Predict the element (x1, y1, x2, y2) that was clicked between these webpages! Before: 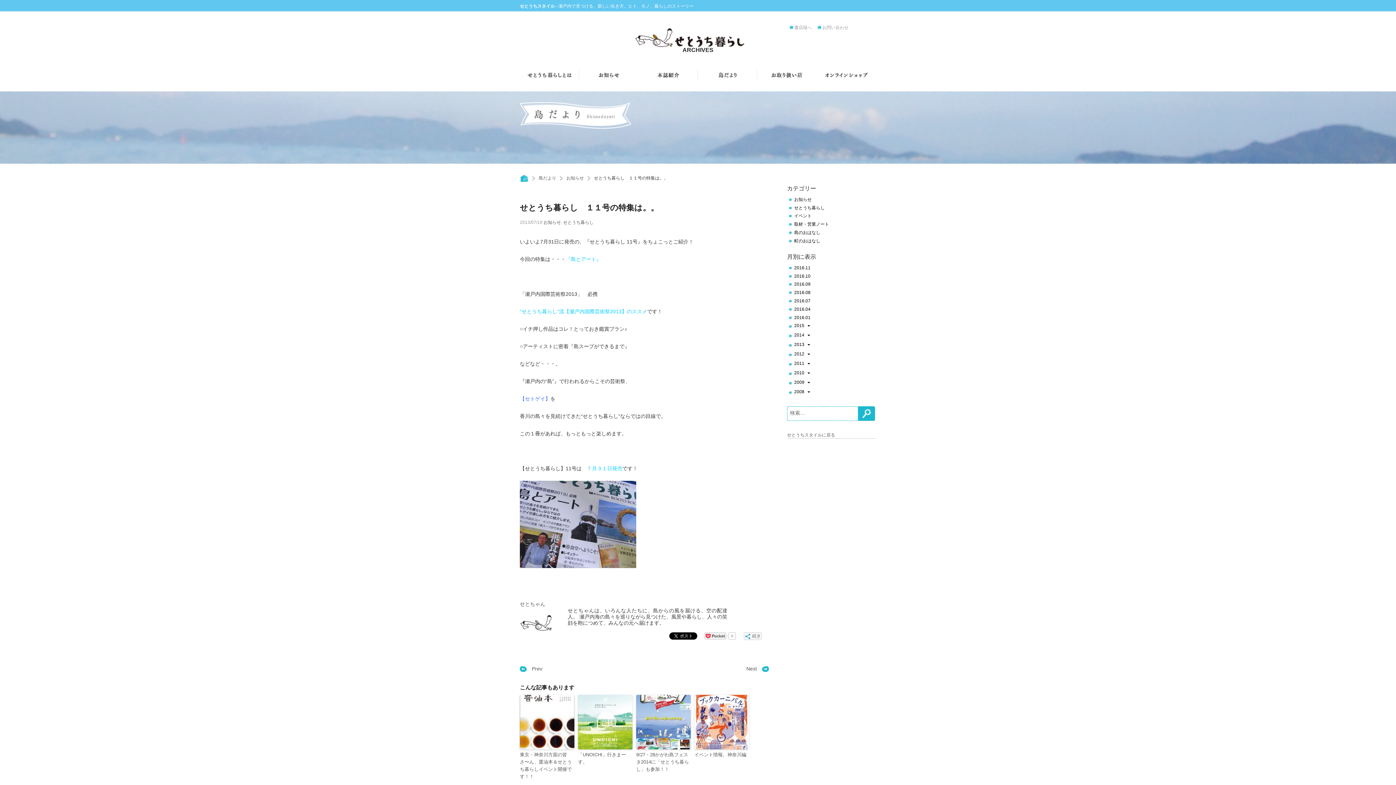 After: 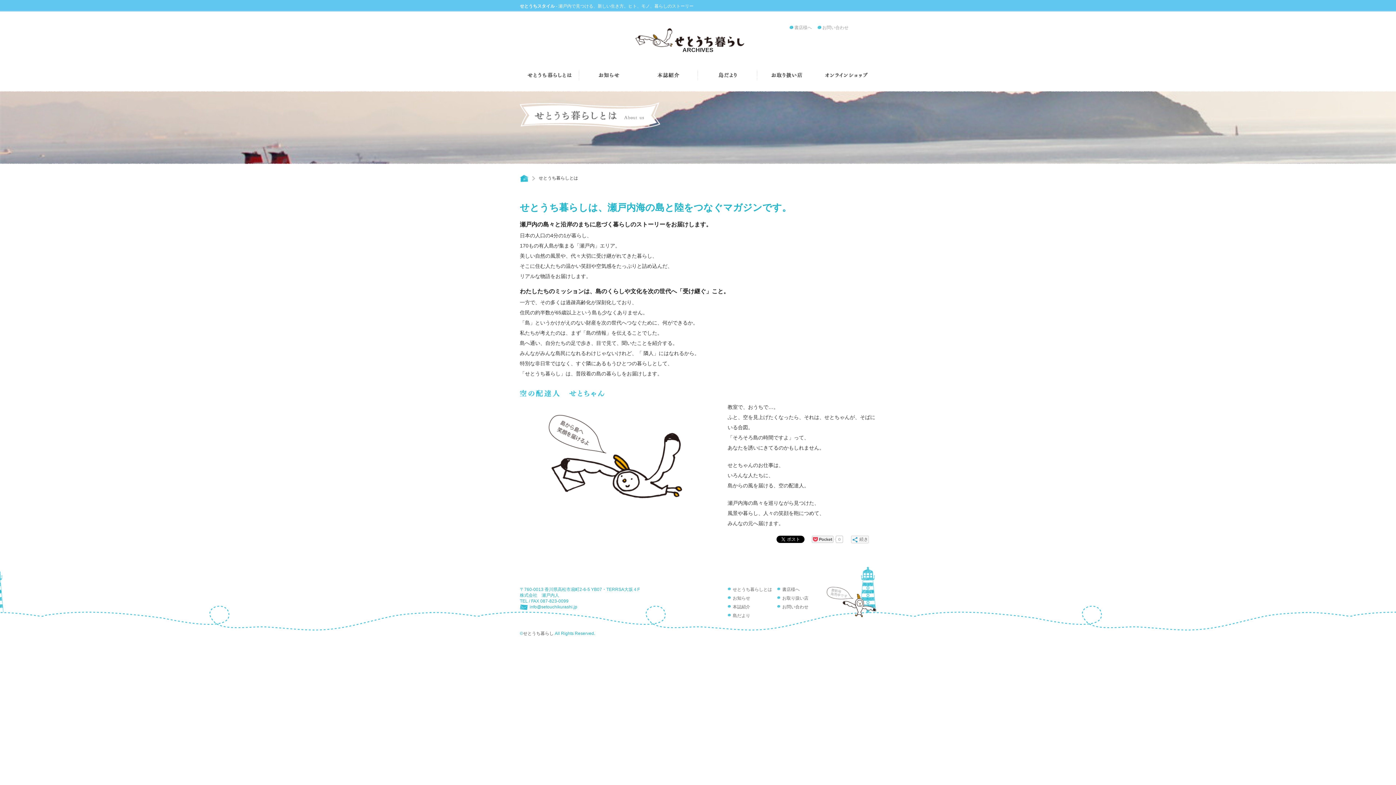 Action: bbox: (527, 71, 572, 77)